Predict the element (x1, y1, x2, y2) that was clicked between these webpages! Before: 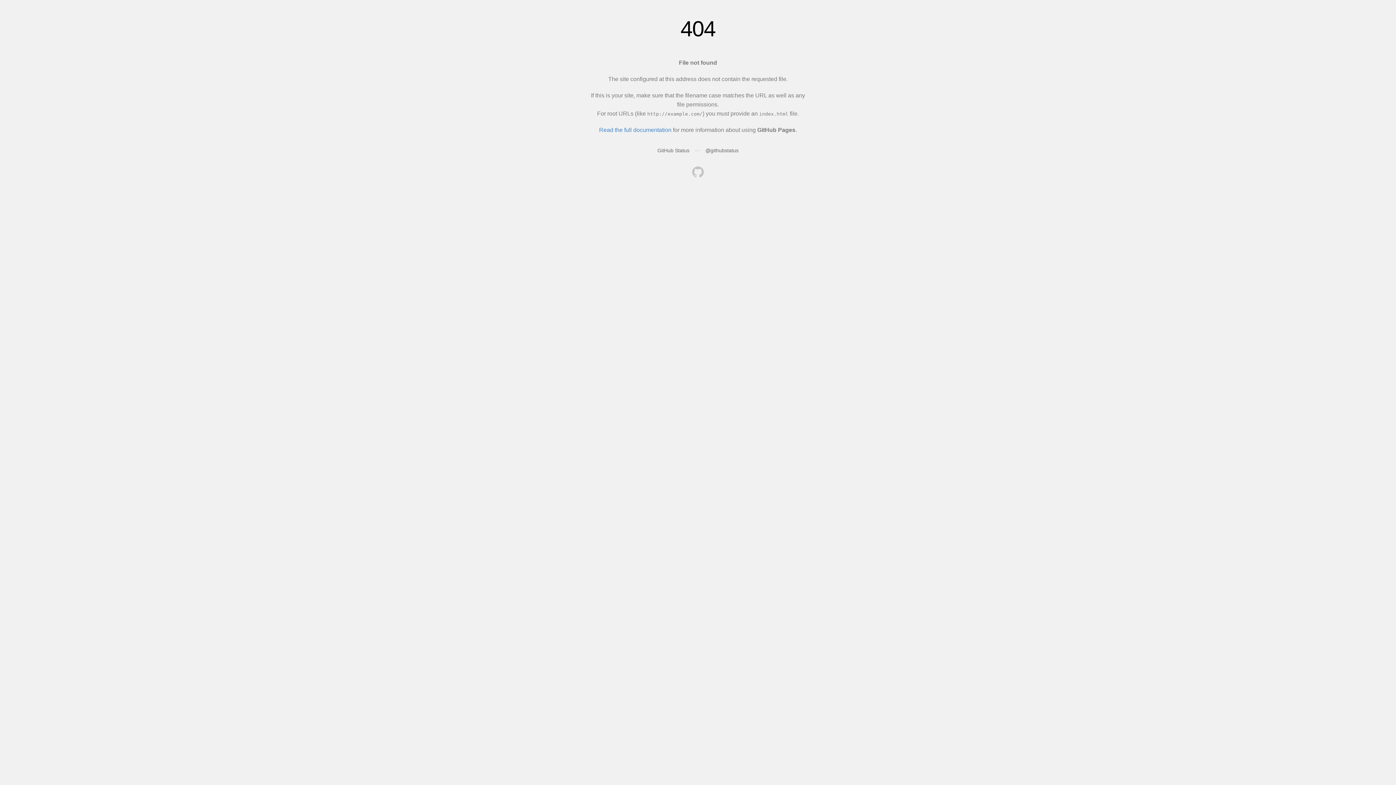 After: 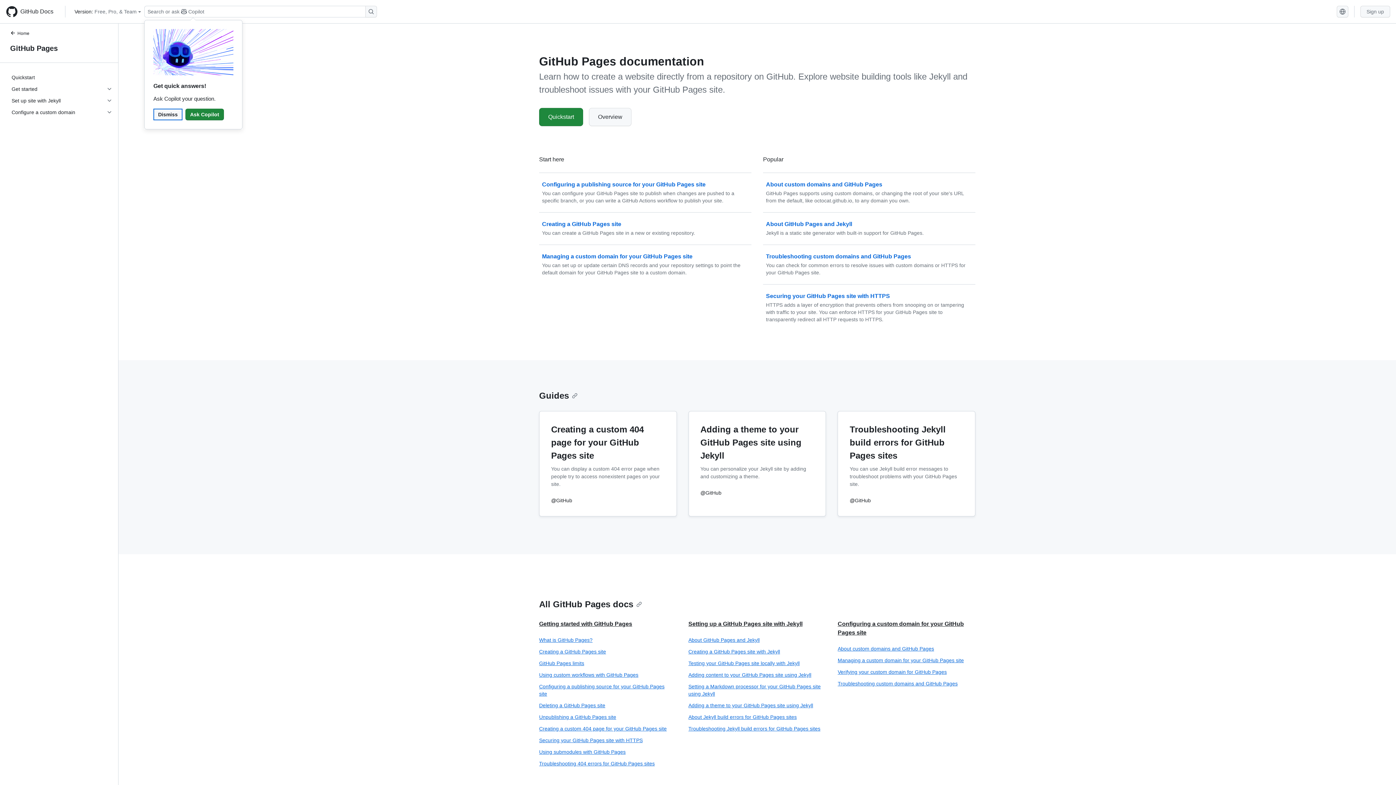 Action: bbox: (599, 126, 671, 133) label: Read the full documentation